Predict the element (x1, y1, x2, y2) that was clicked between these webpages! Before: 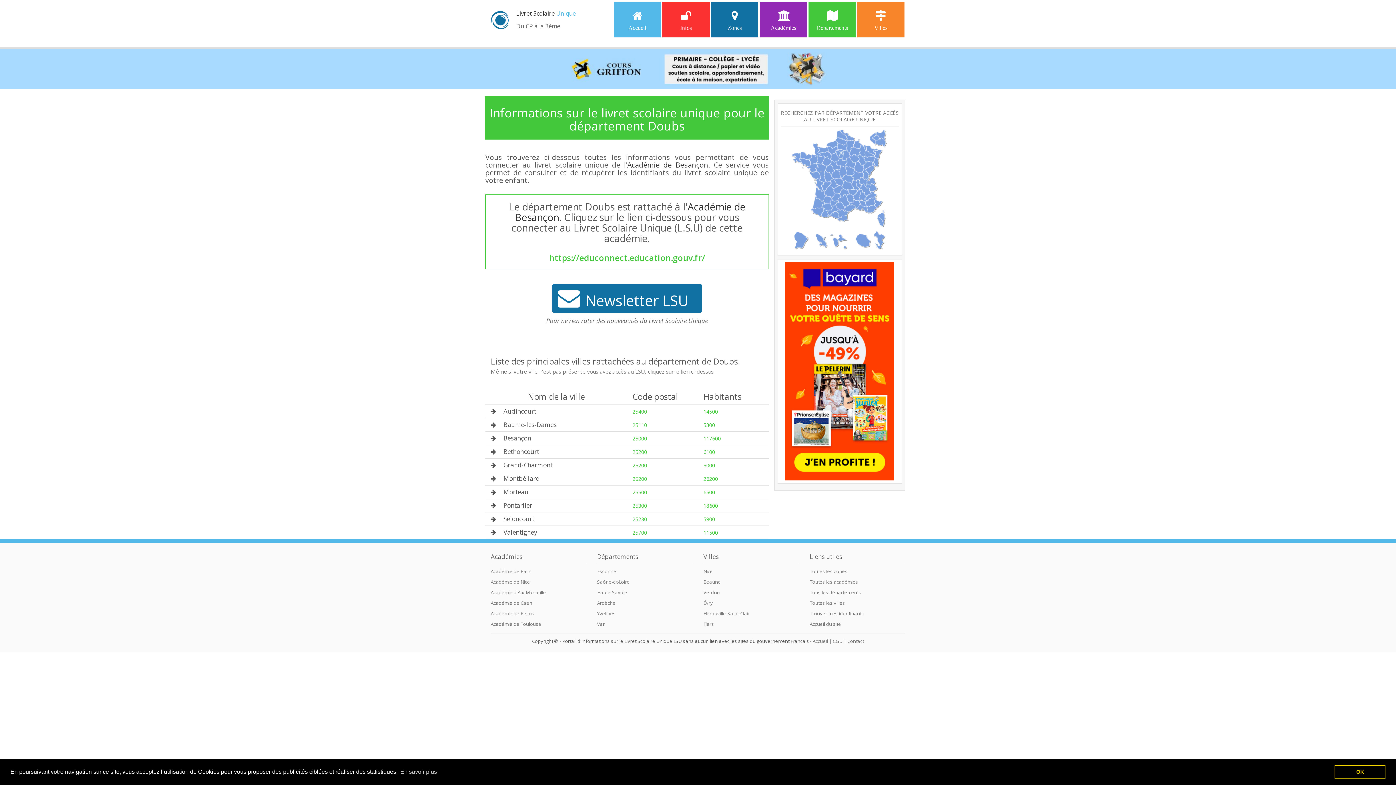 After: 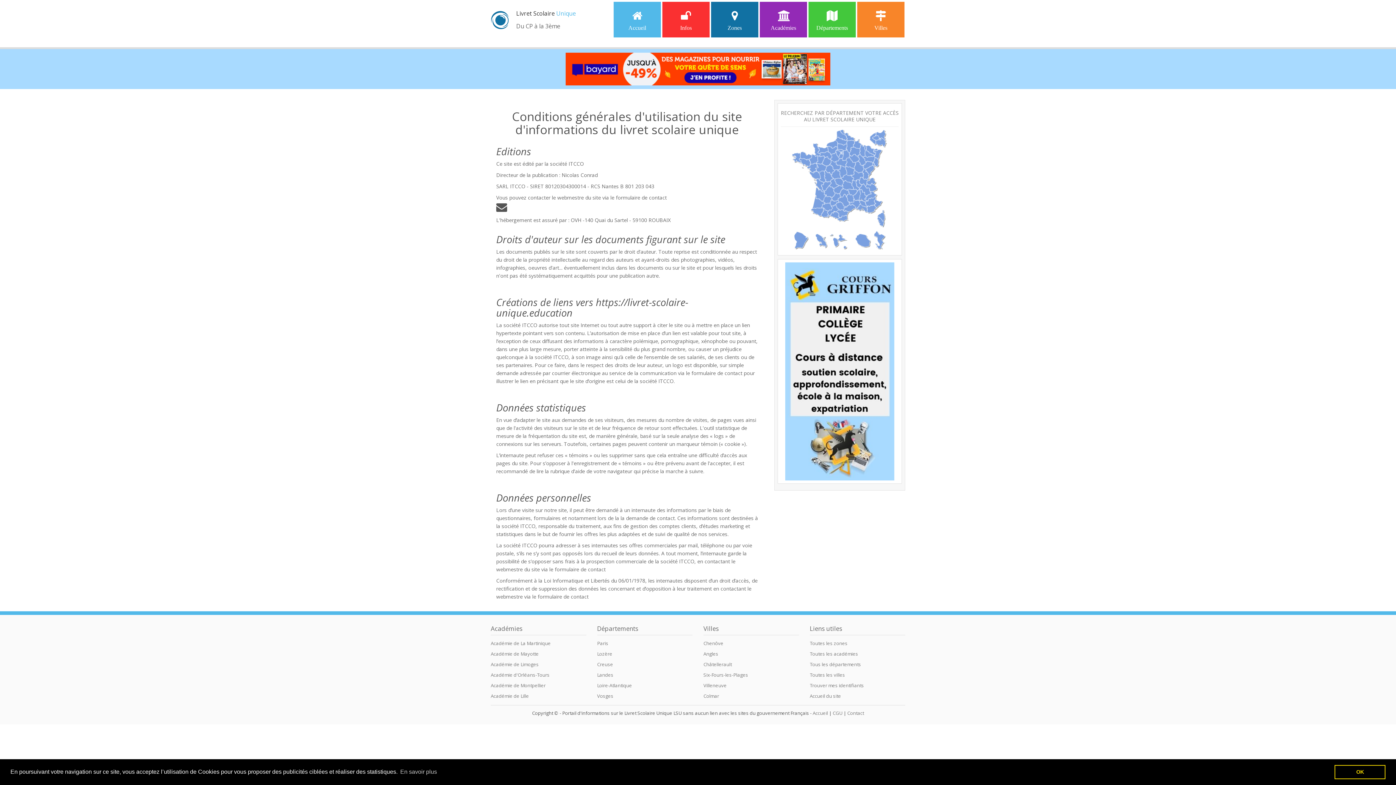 Action: bbox: (832, 638, 842, 644) label: CGU